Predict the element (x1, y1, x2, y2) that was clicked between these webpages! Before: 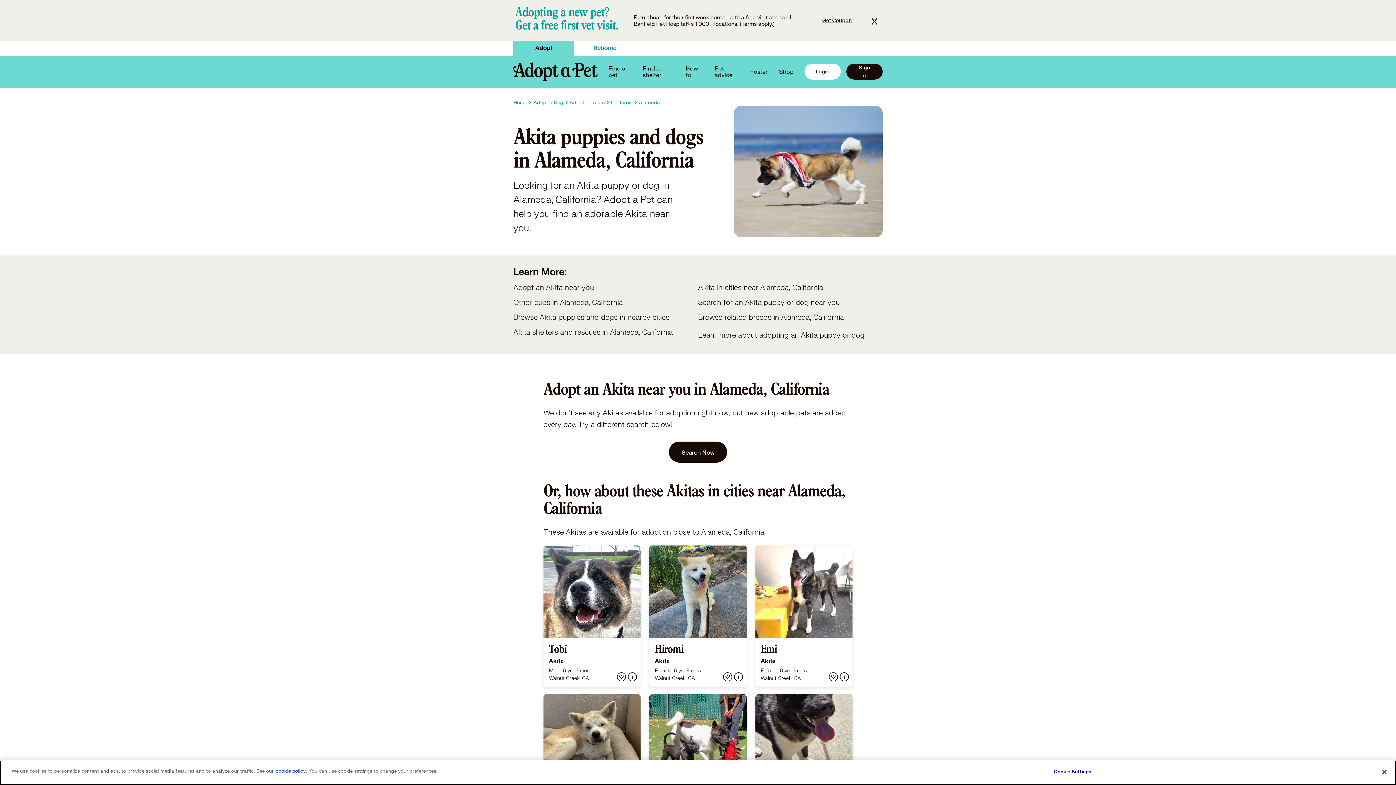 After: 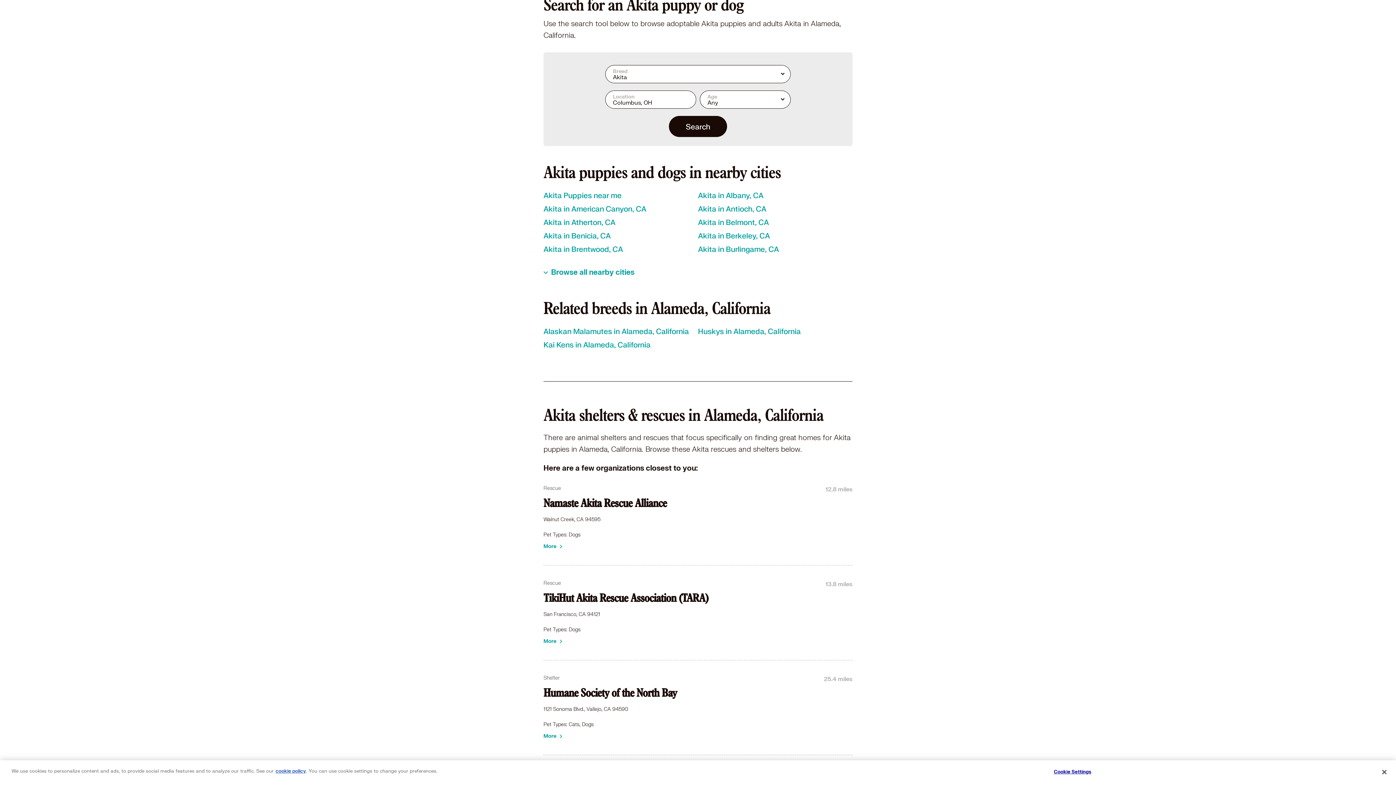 Action: bbox: (698, 298, 882, 307) label: Search for an Akita puppy or dog near you